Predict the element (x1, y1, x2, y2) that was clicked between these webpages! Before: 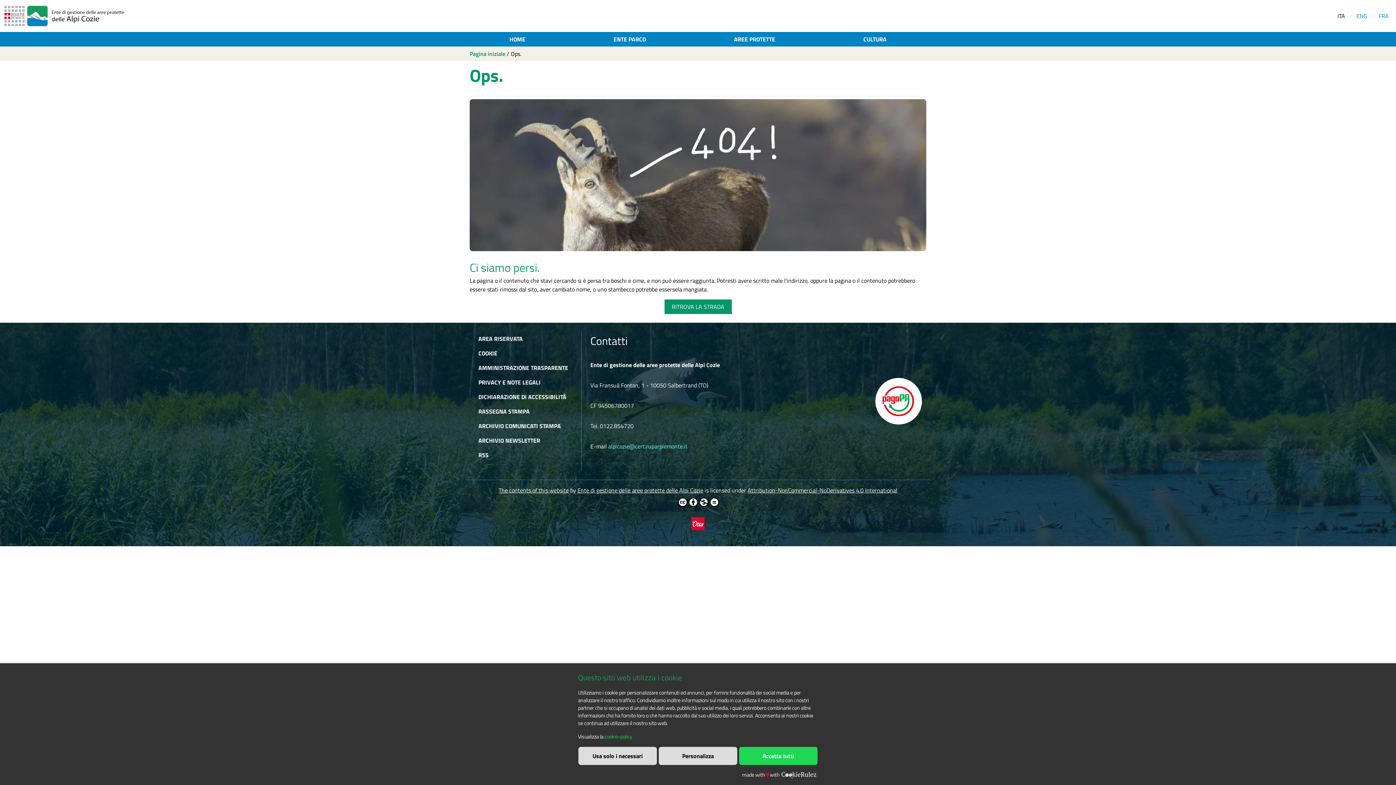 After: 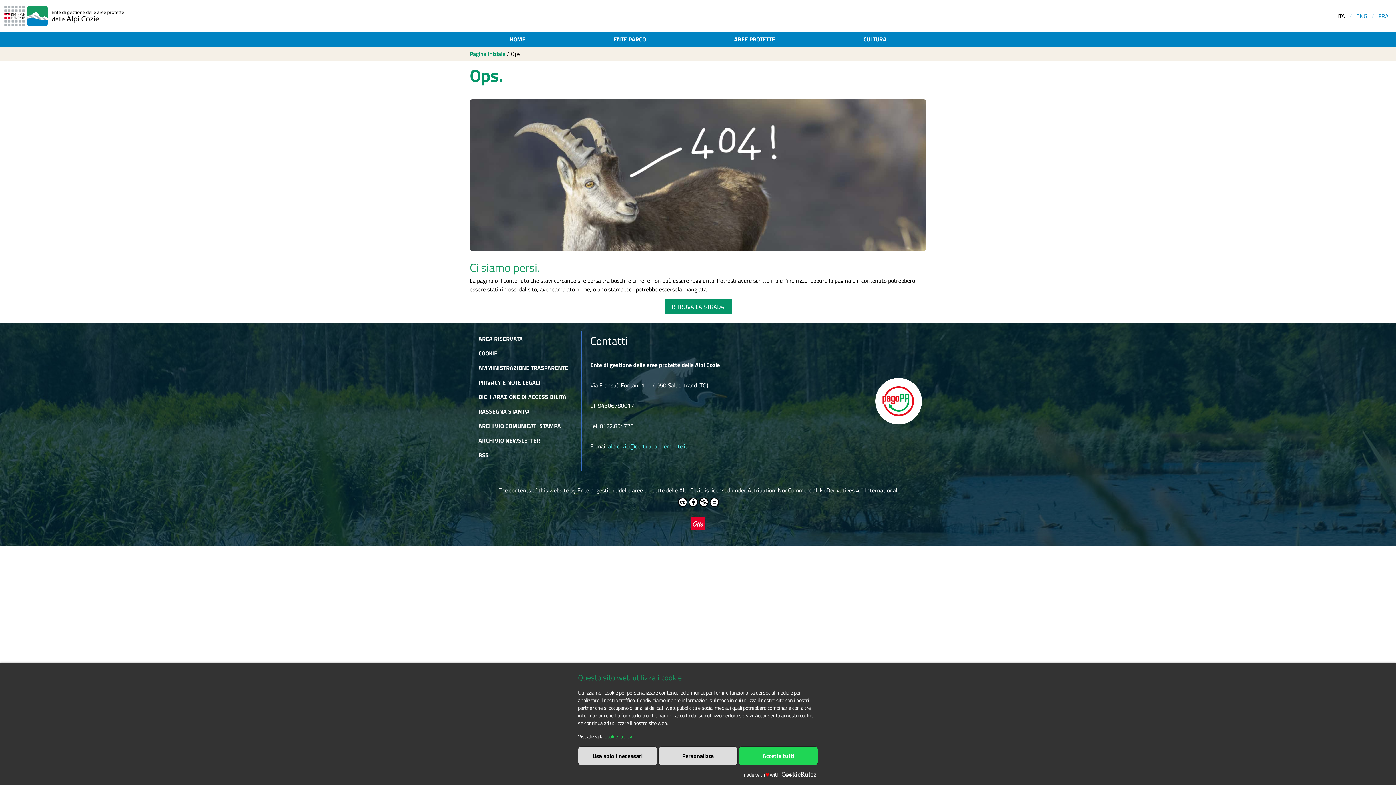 Action: bbox: (474, 346, 572, 360) label: COOKIE